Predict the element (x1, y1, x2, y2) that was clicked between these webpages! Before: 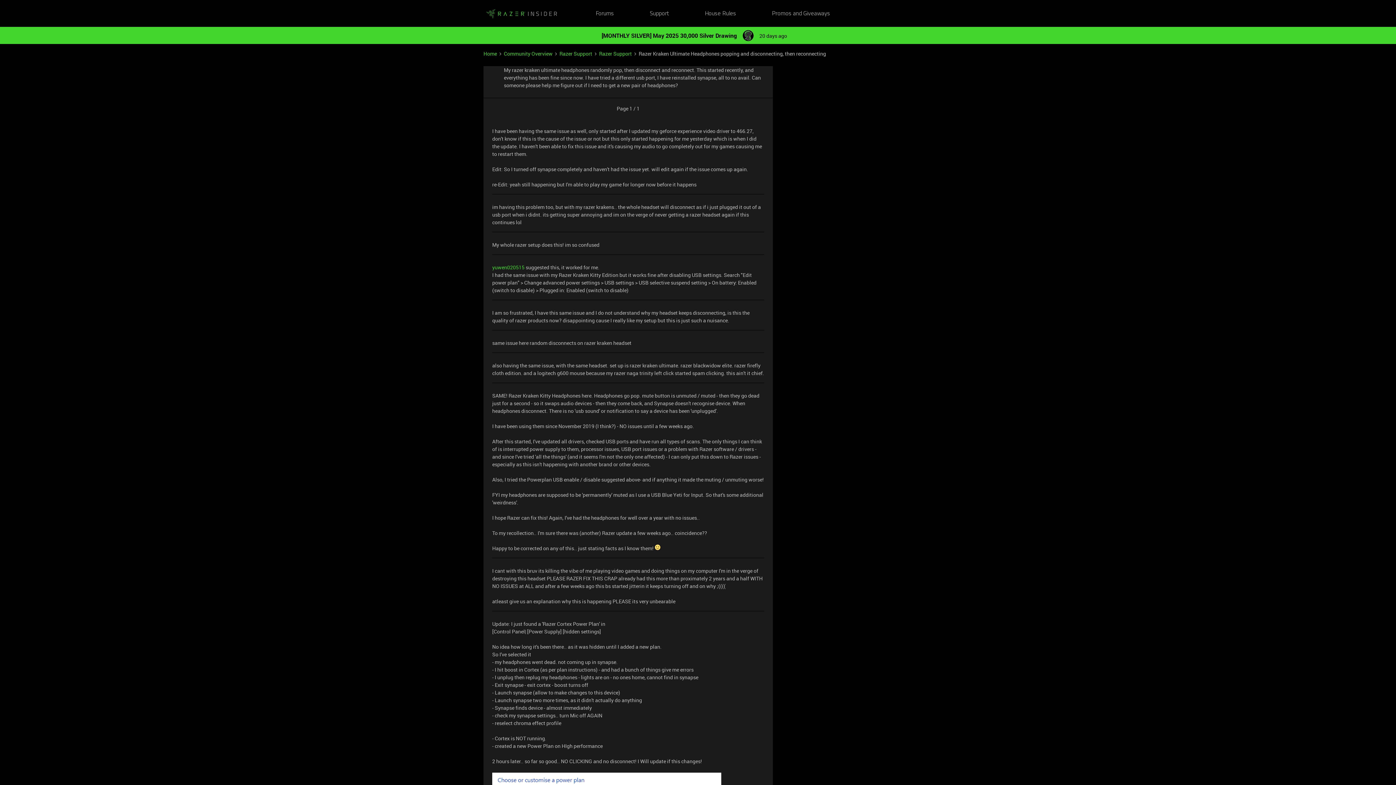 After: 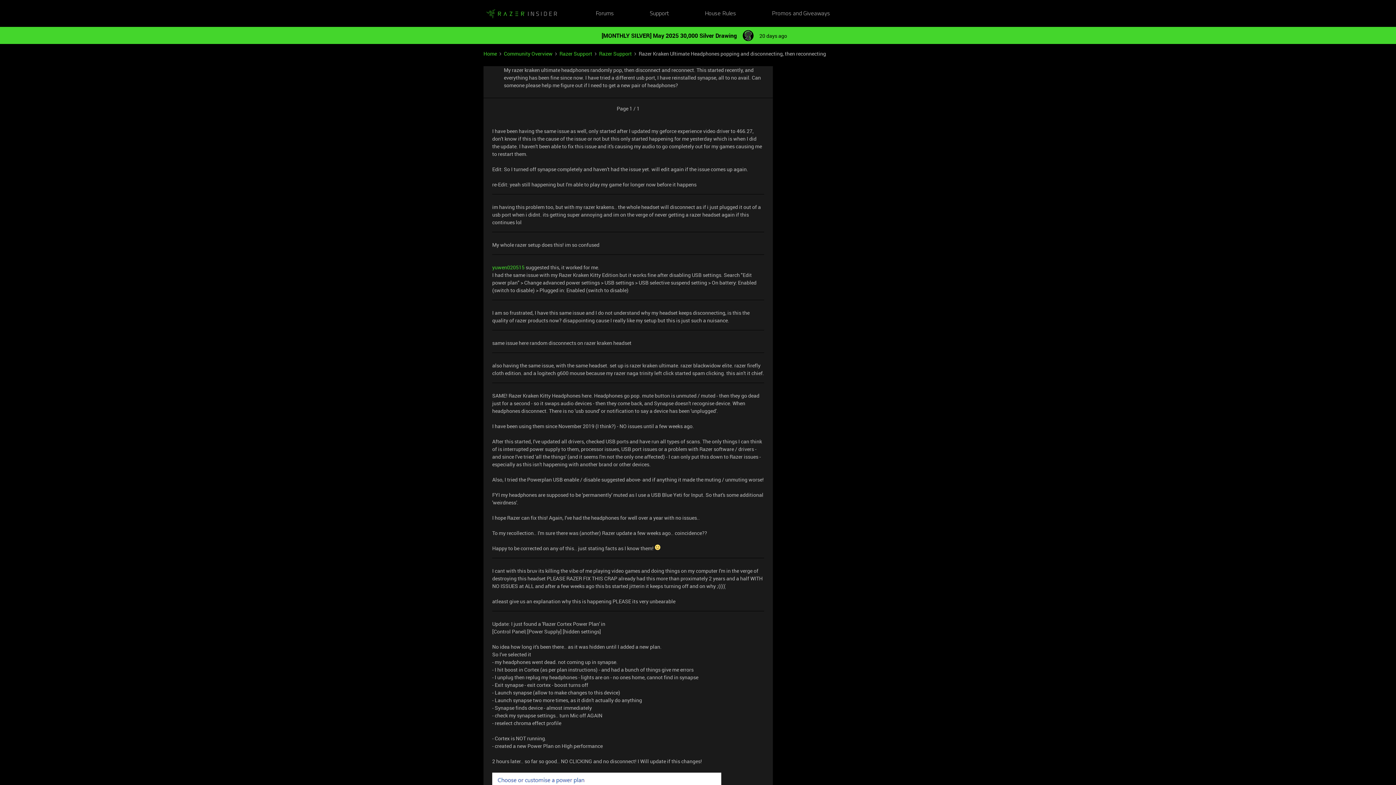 Action: bbox: (883, 6, 909, 20)